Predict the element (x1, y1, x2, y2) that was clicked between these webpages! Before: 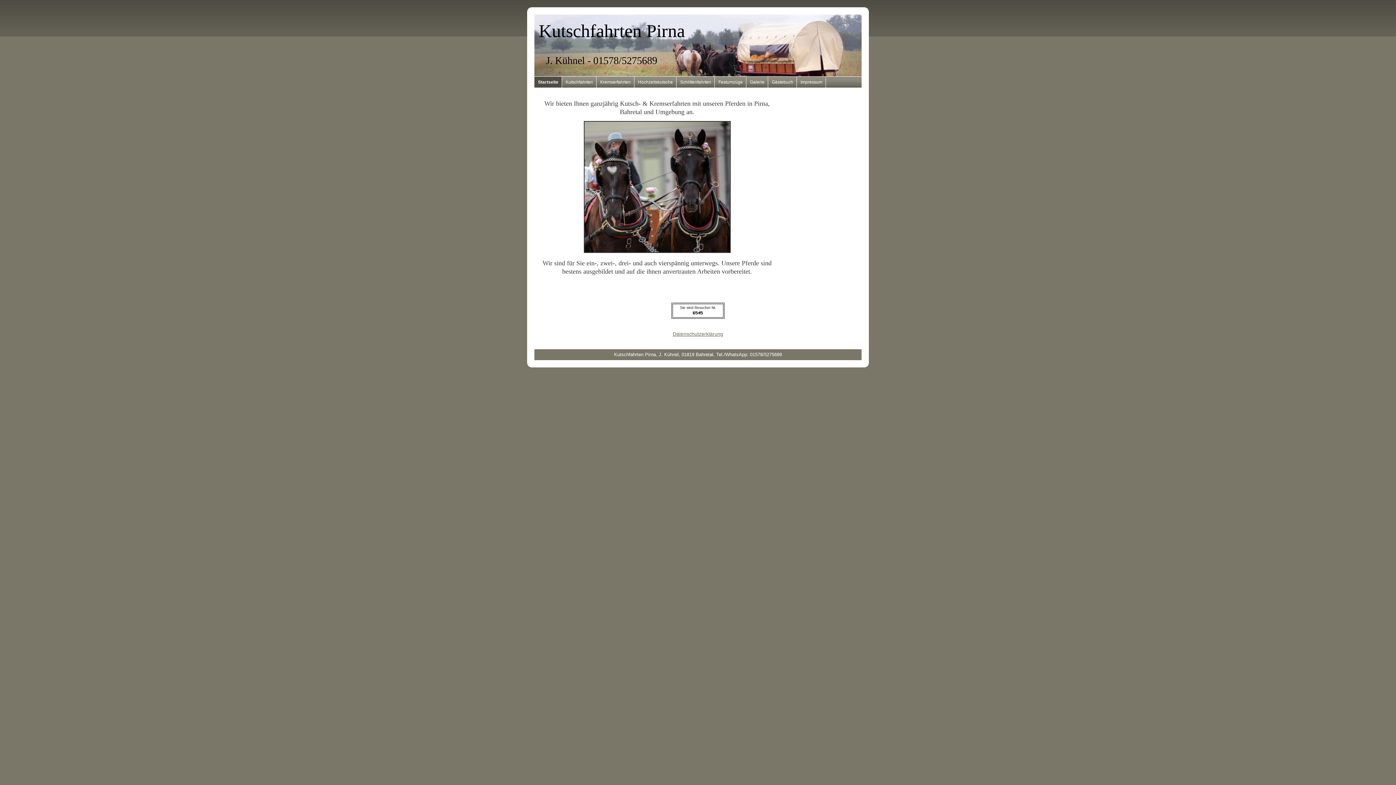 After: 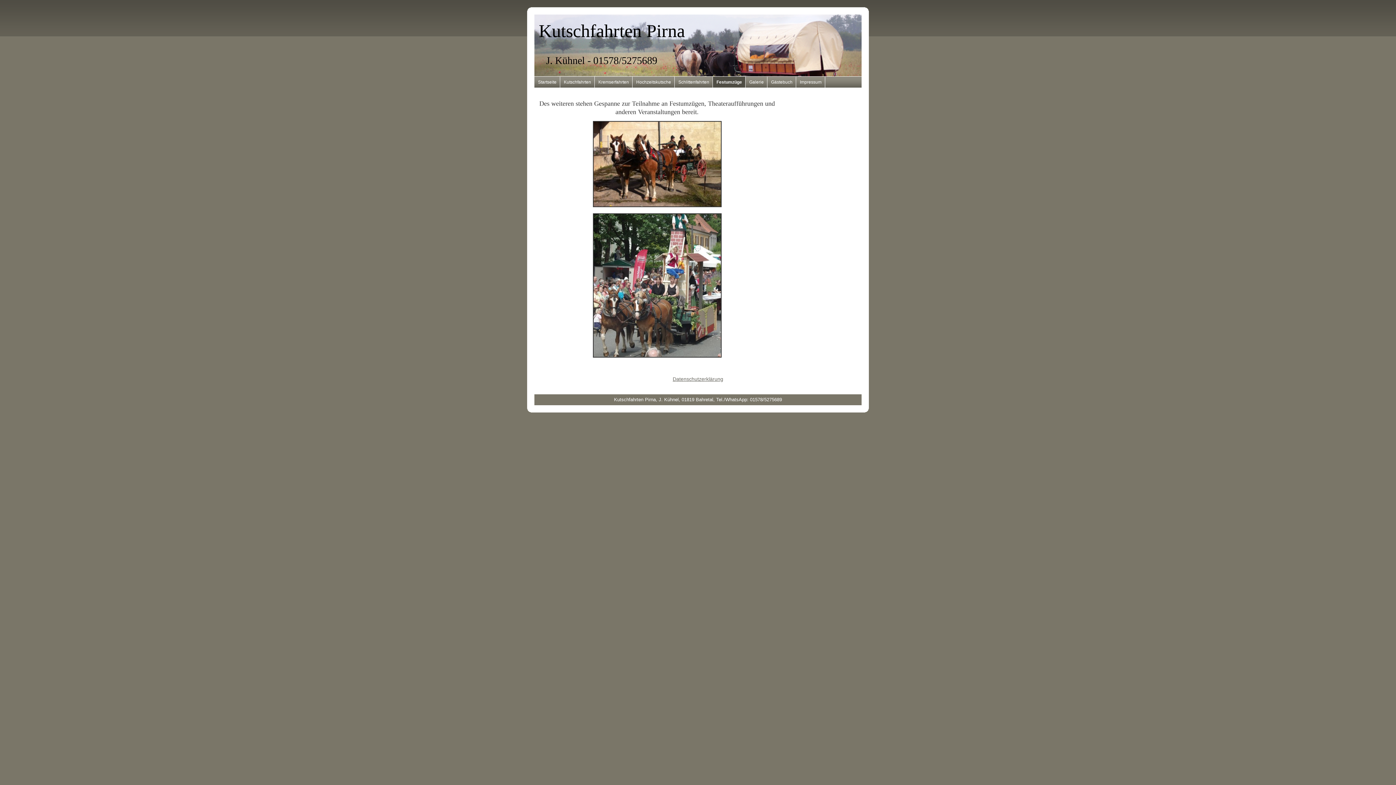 Action: bbox: (714, 76, 746, 87) label: Festumzüge